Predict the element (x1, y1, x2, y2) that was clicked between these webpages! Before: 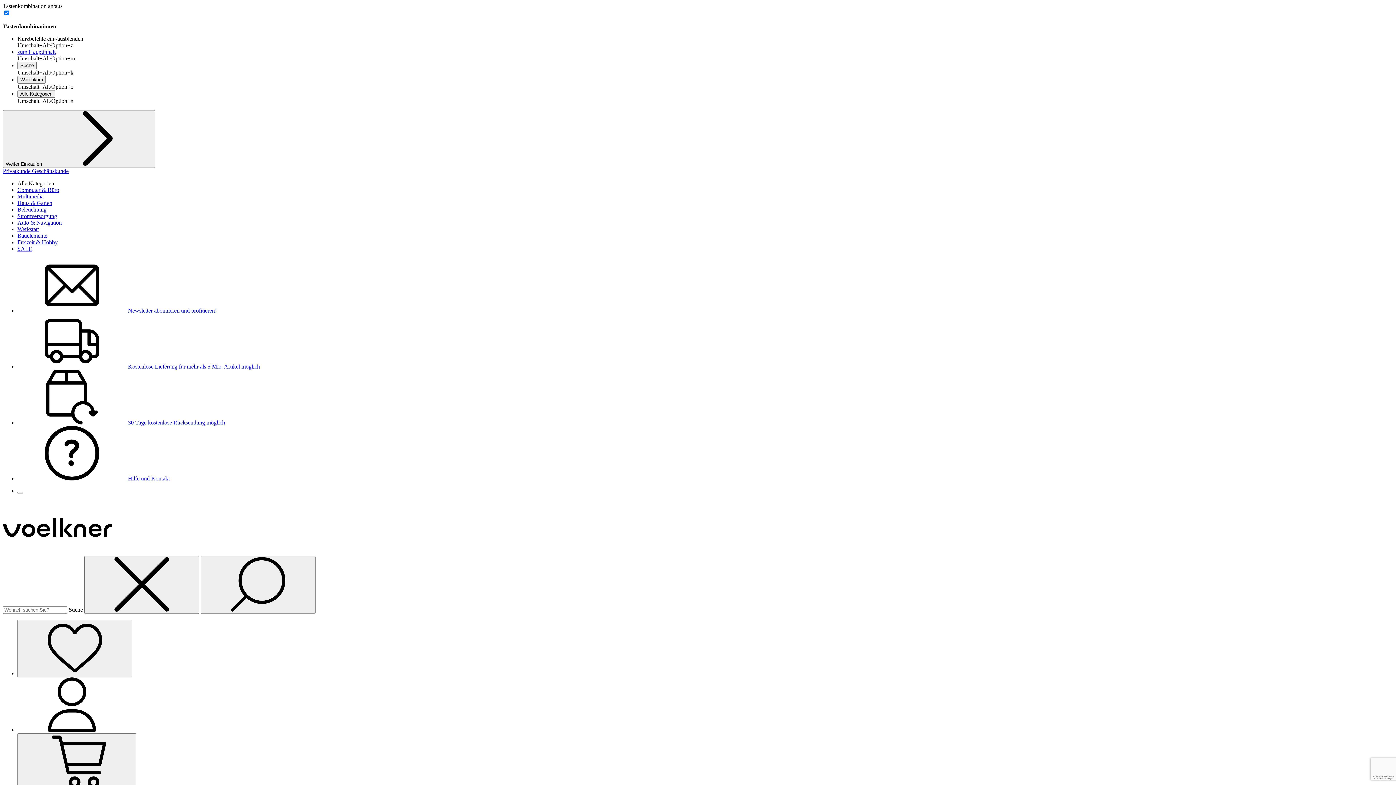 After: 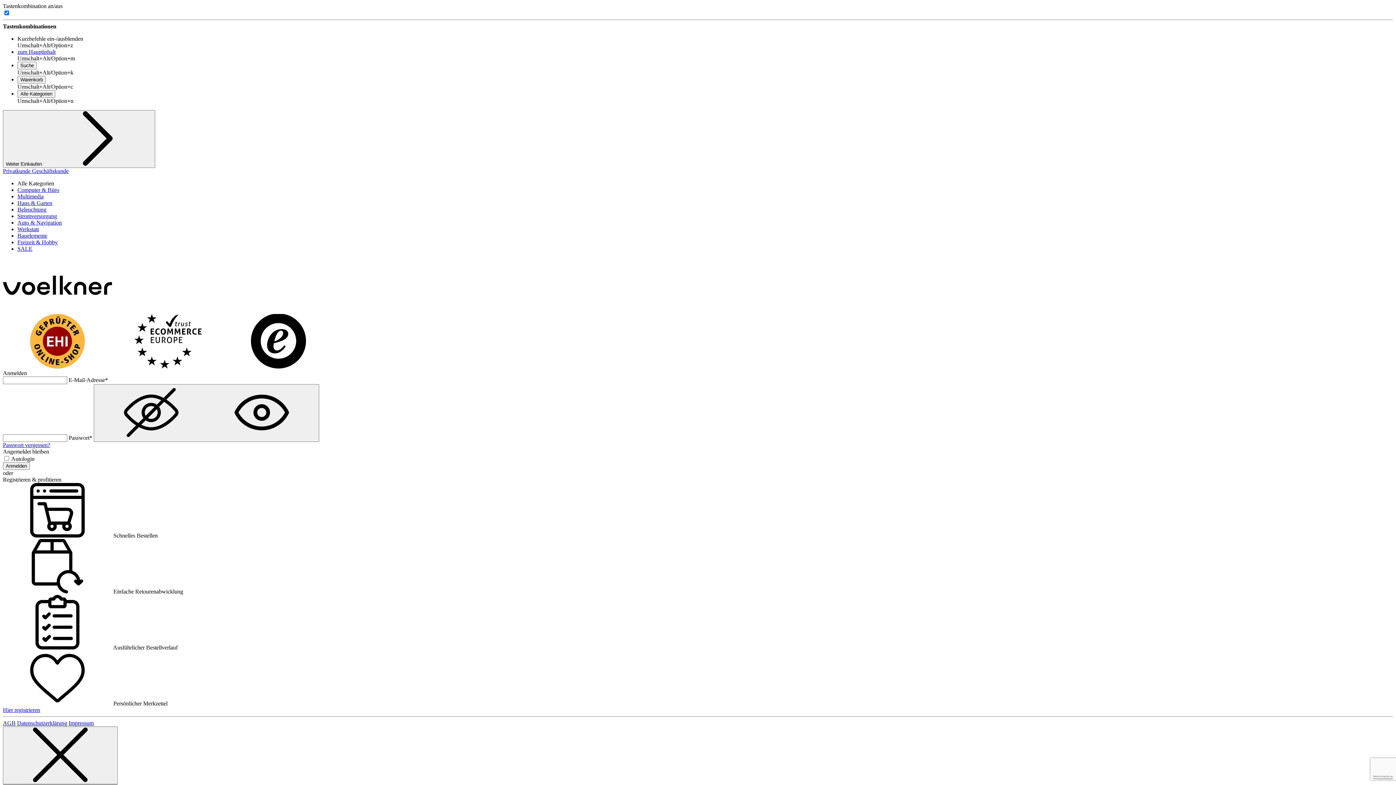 Action: bbox: (17, 727, 126, 733)